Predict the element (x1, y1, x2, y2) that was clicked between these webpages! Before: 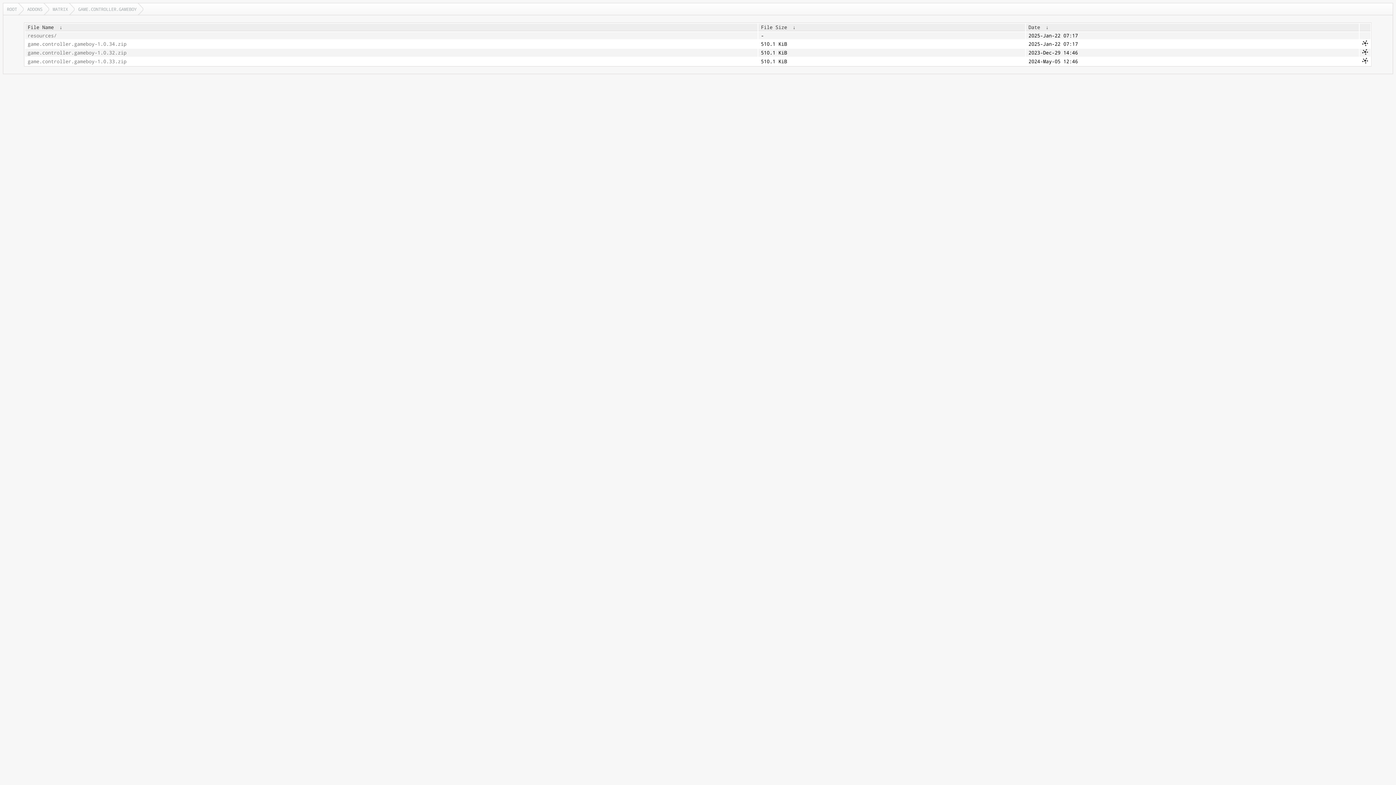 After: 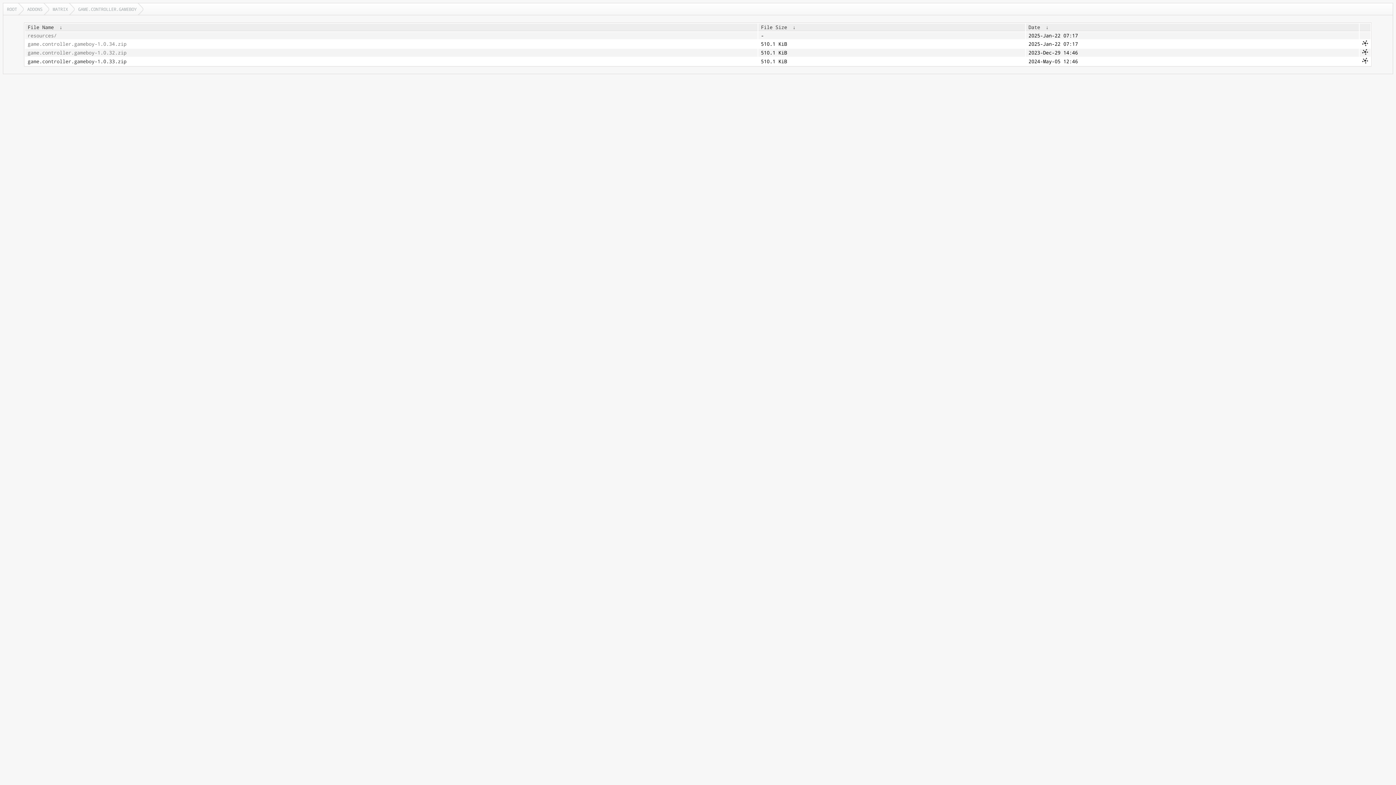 Action: label: game.controller.gameboy-1.0.33.zip bbox: (27, 58, 755, 64)